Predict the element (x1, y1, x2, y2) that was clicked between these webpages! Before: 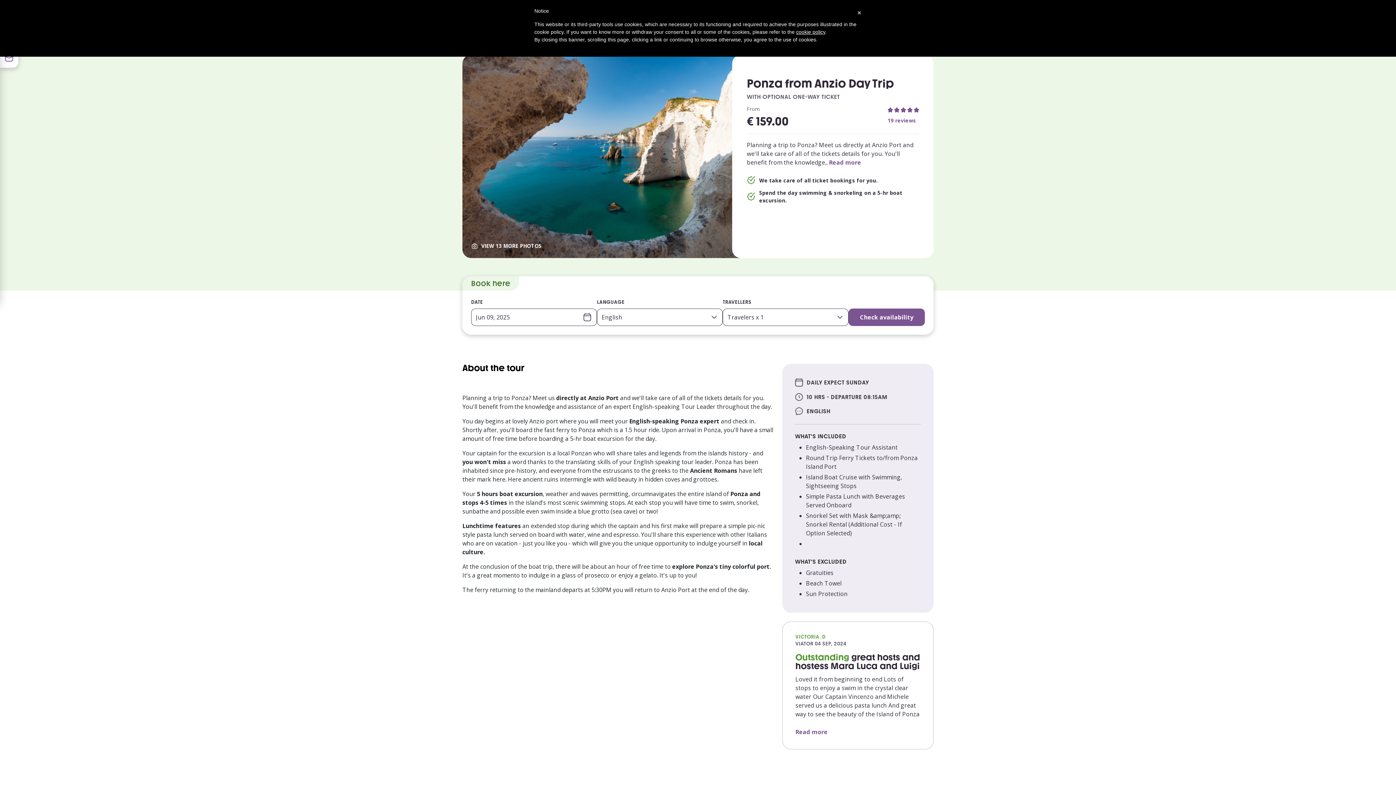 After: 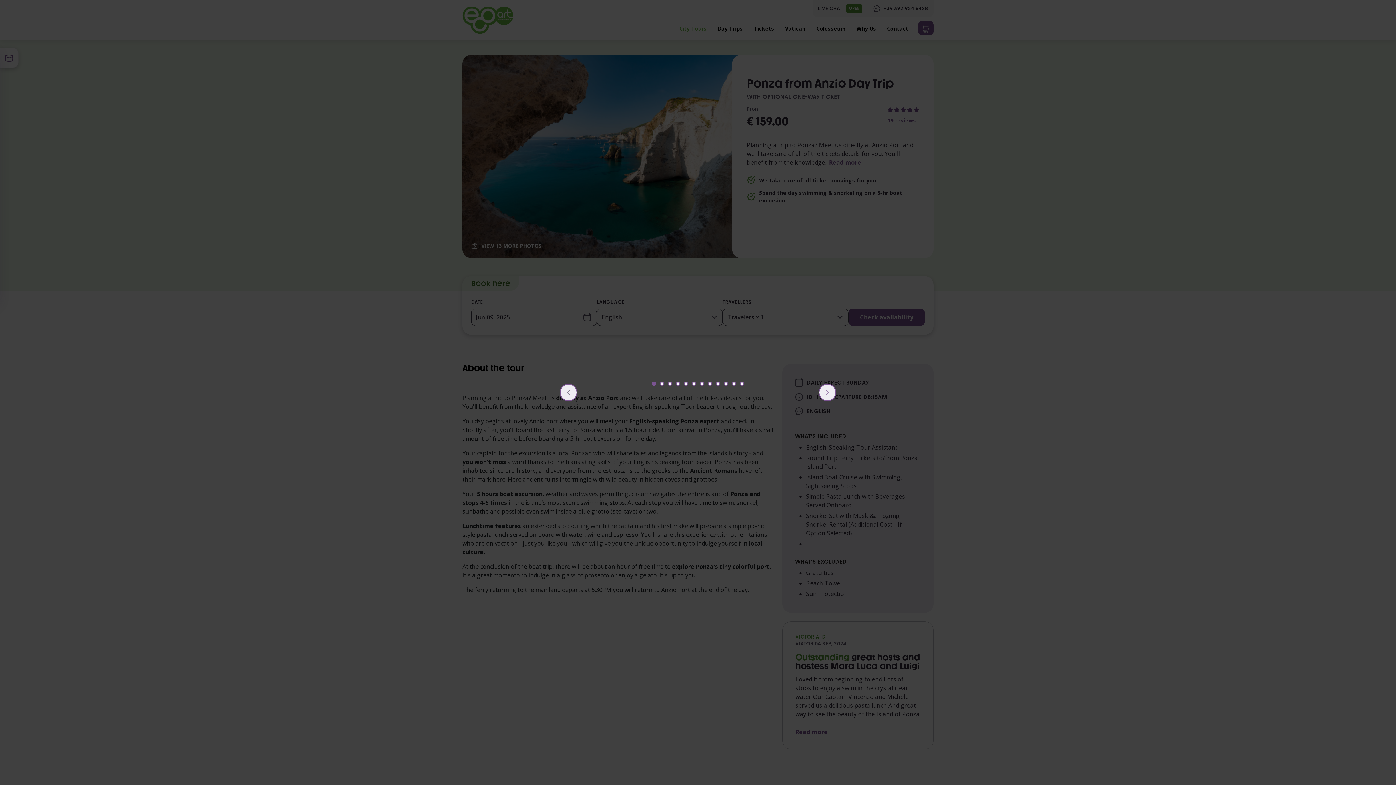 Action: label: VIEW 13 MORE PHOTOS bbox: (471, 243, 541, 249)